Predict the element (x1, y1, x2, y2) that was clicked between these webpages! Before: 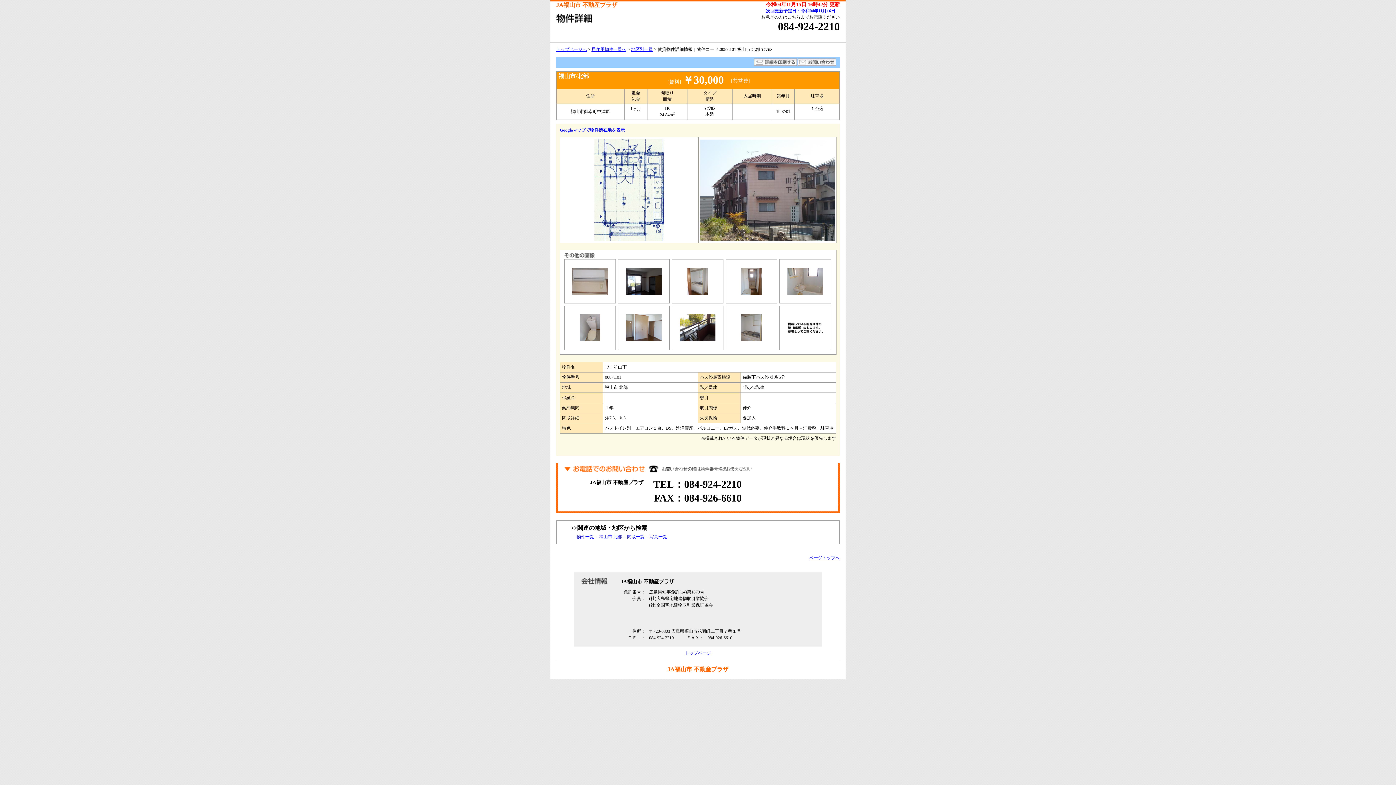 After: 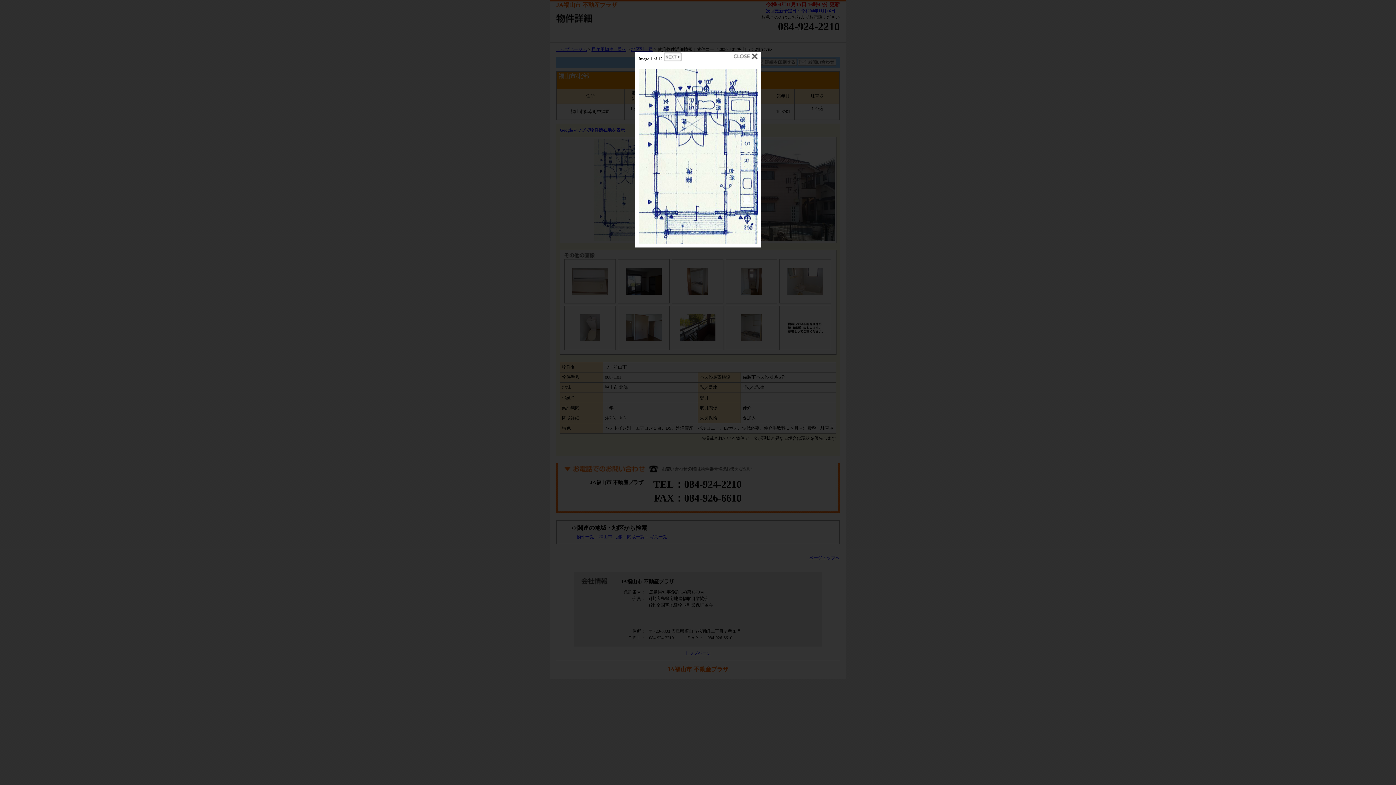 Action: bbox: (594, 239, 663, 244)